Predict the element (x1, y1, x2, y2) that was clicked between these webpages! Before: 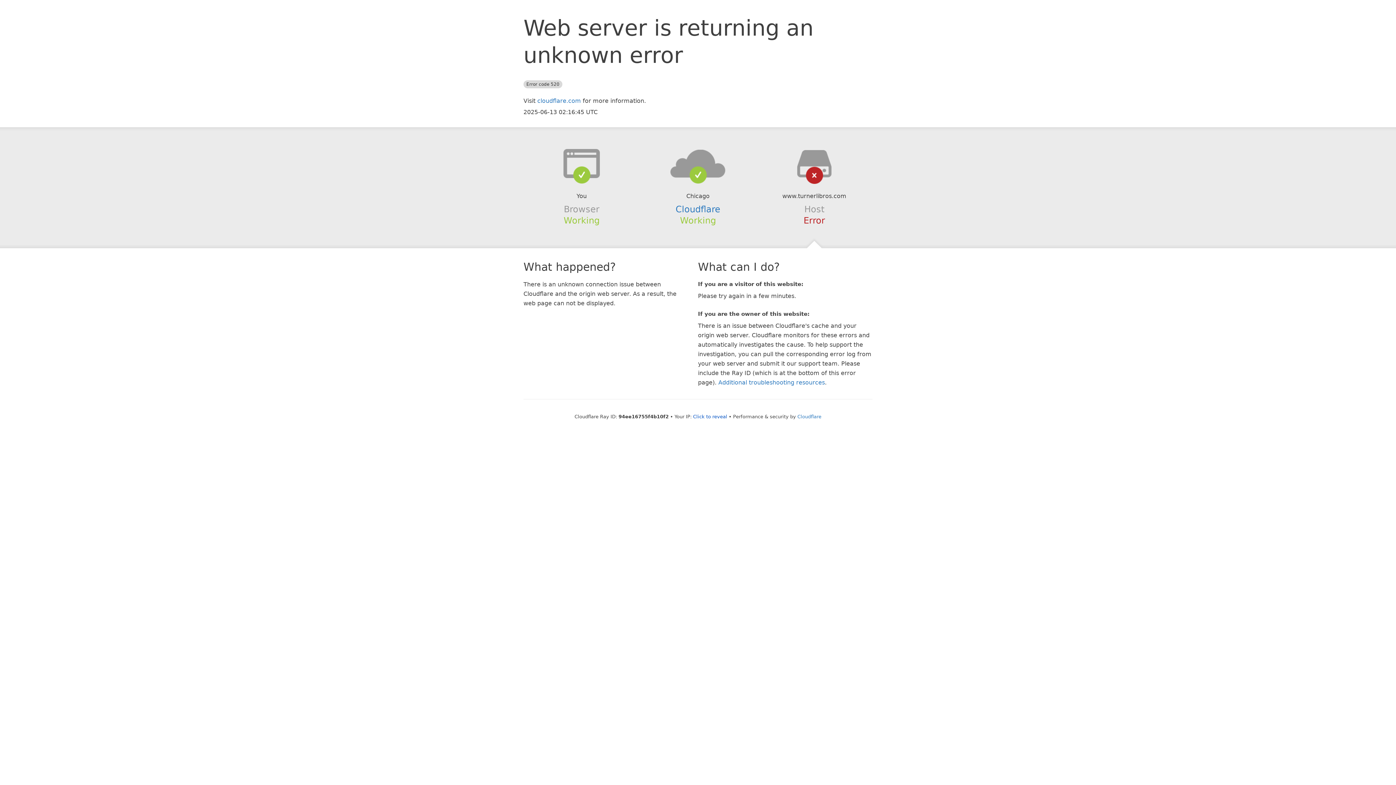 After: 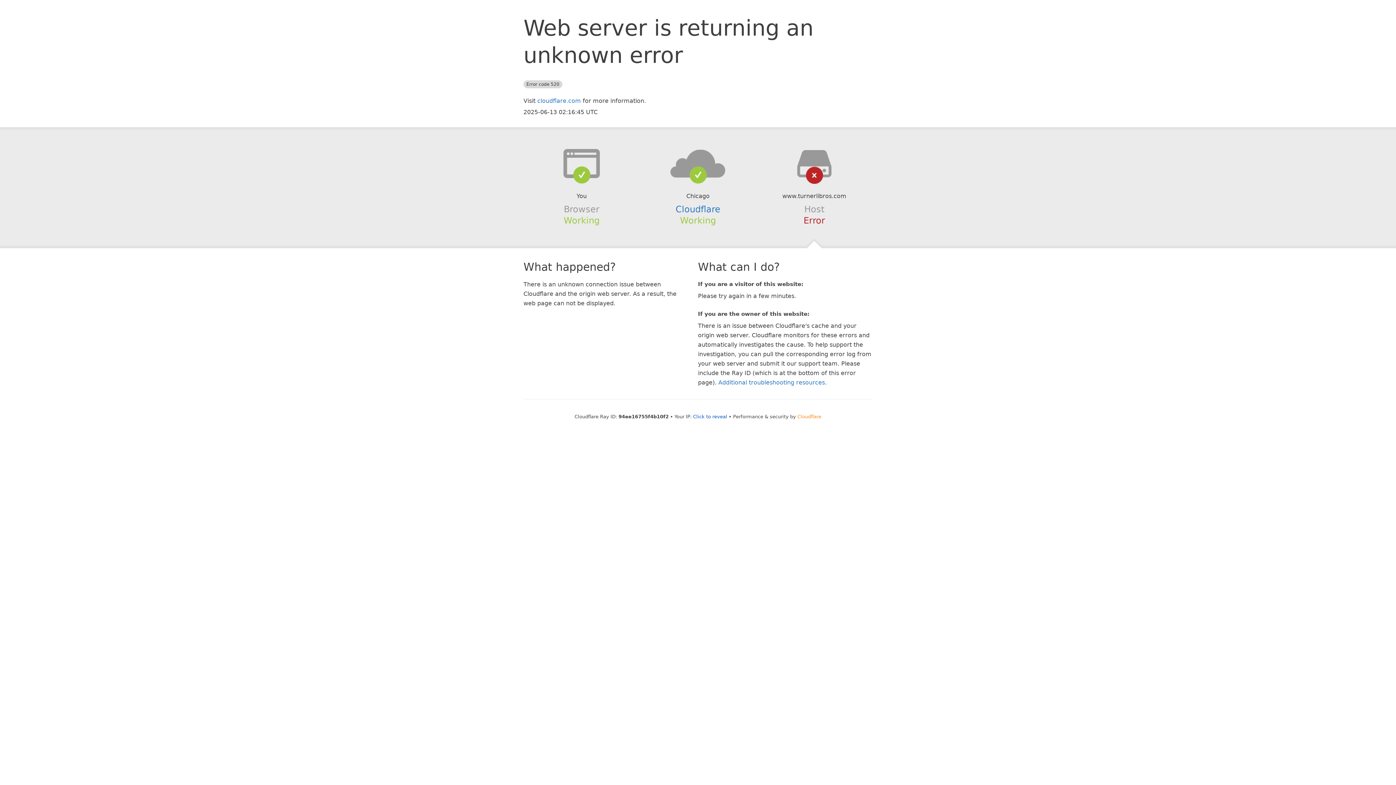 Action: label: Cloudflare bbox: (797, 414, 821, 419)